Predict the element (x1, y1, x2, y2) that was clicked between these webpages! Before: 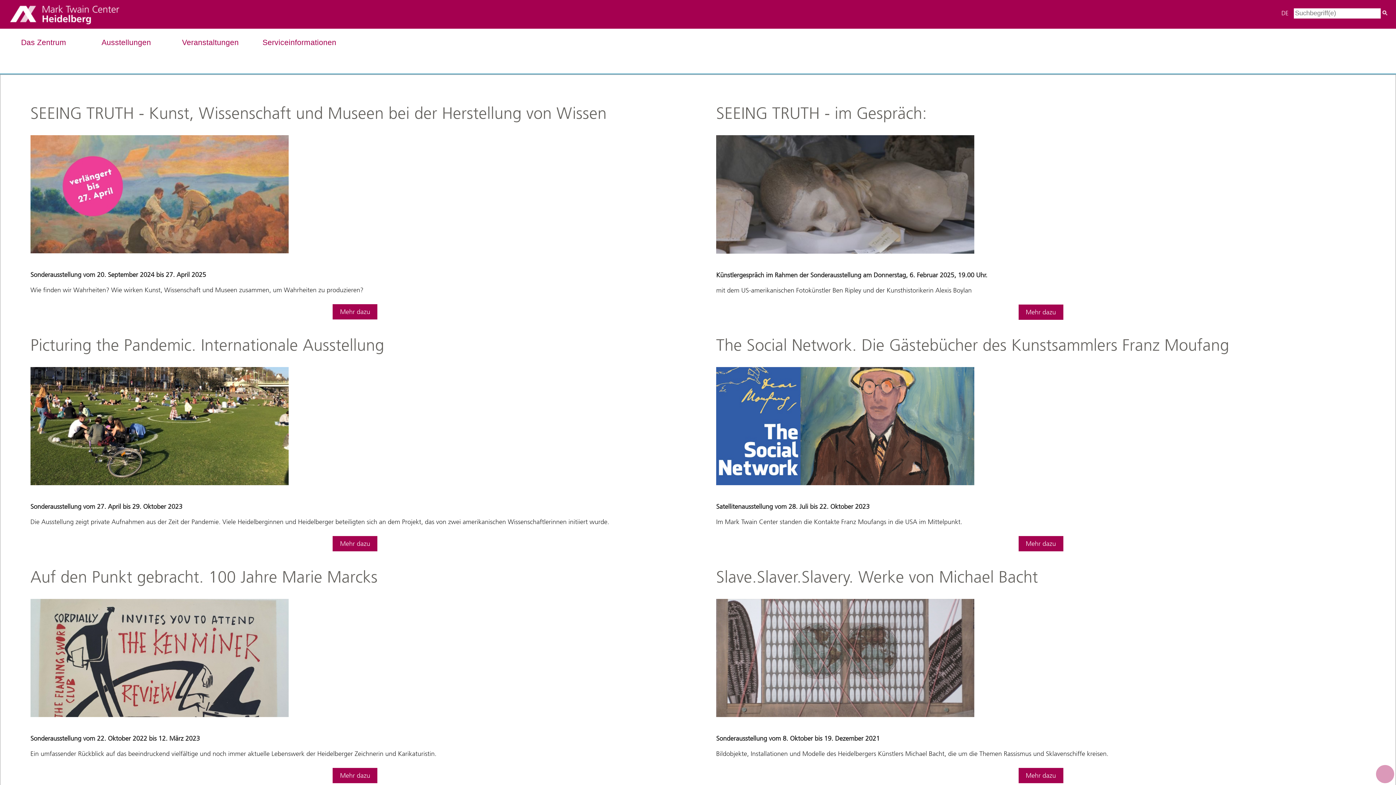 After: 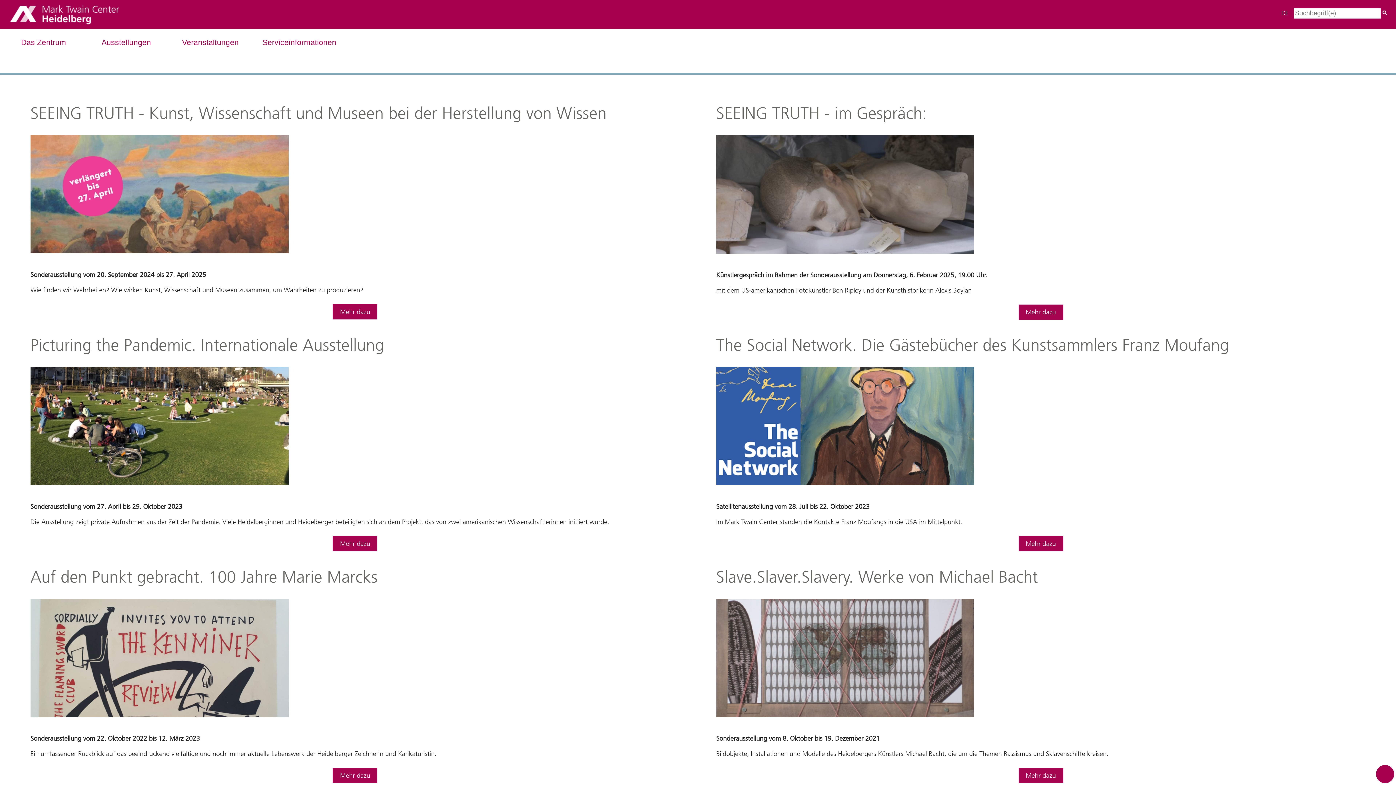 Action: bbox: (1376, 765, 1394, 783)